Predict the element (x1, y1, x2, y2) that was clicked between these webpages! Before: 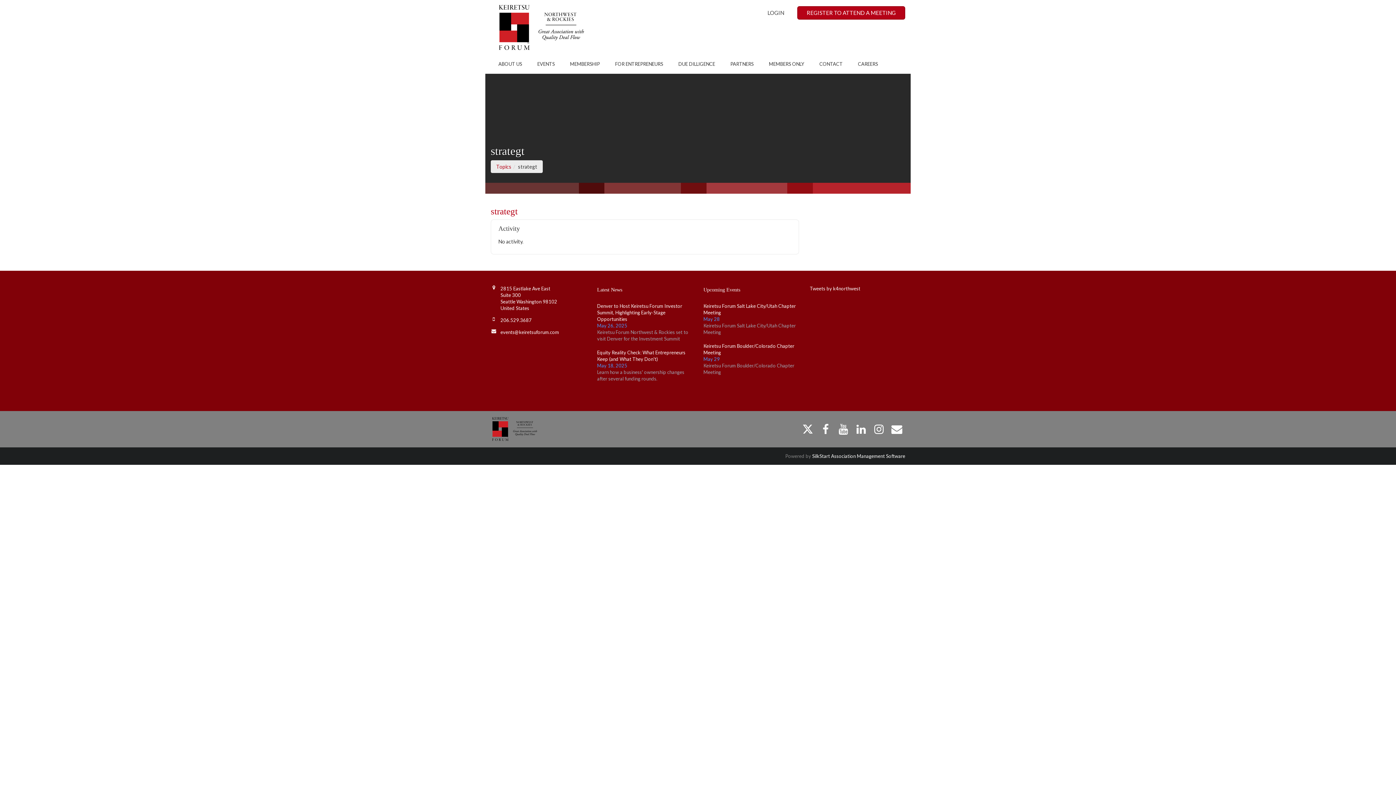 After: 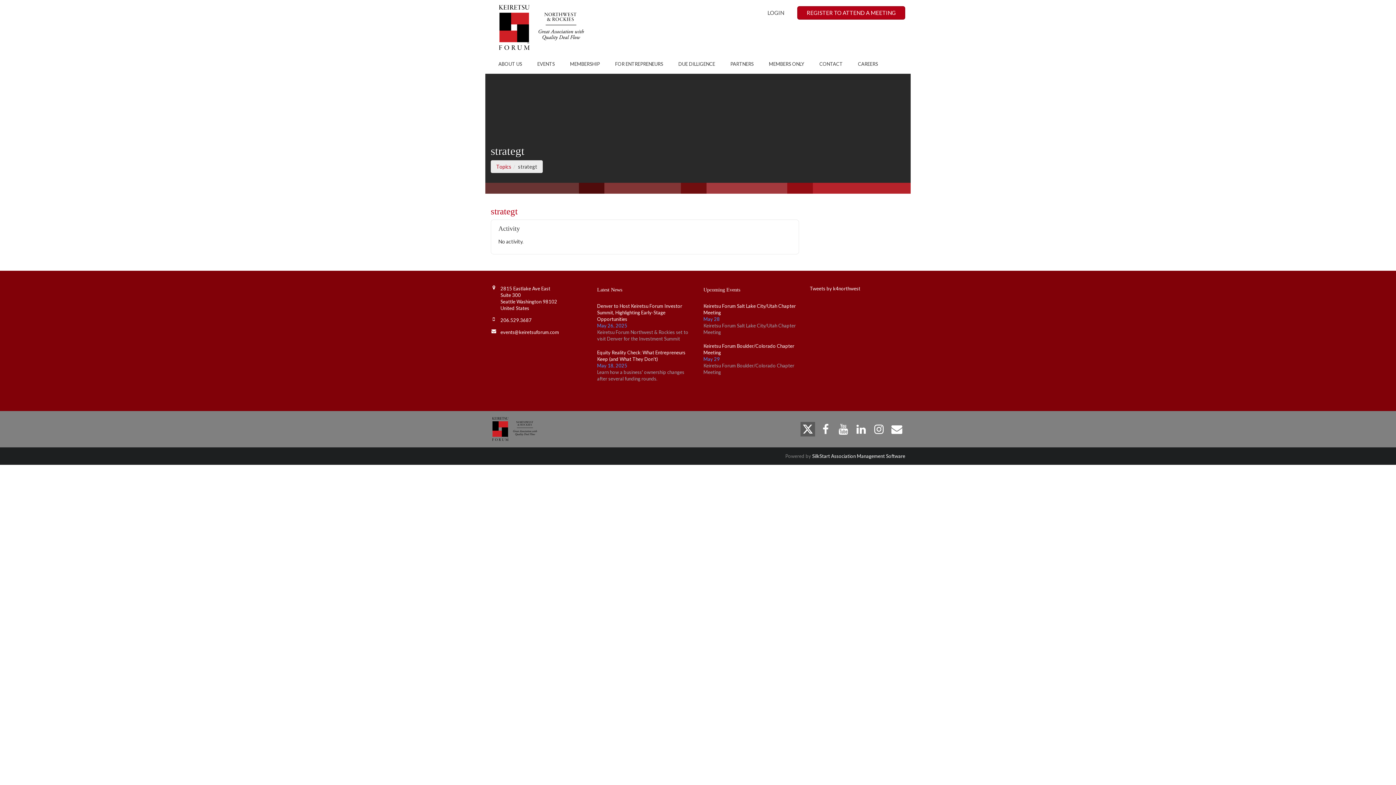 Action: bbox: (800, 422, 815, 436) label: twitter